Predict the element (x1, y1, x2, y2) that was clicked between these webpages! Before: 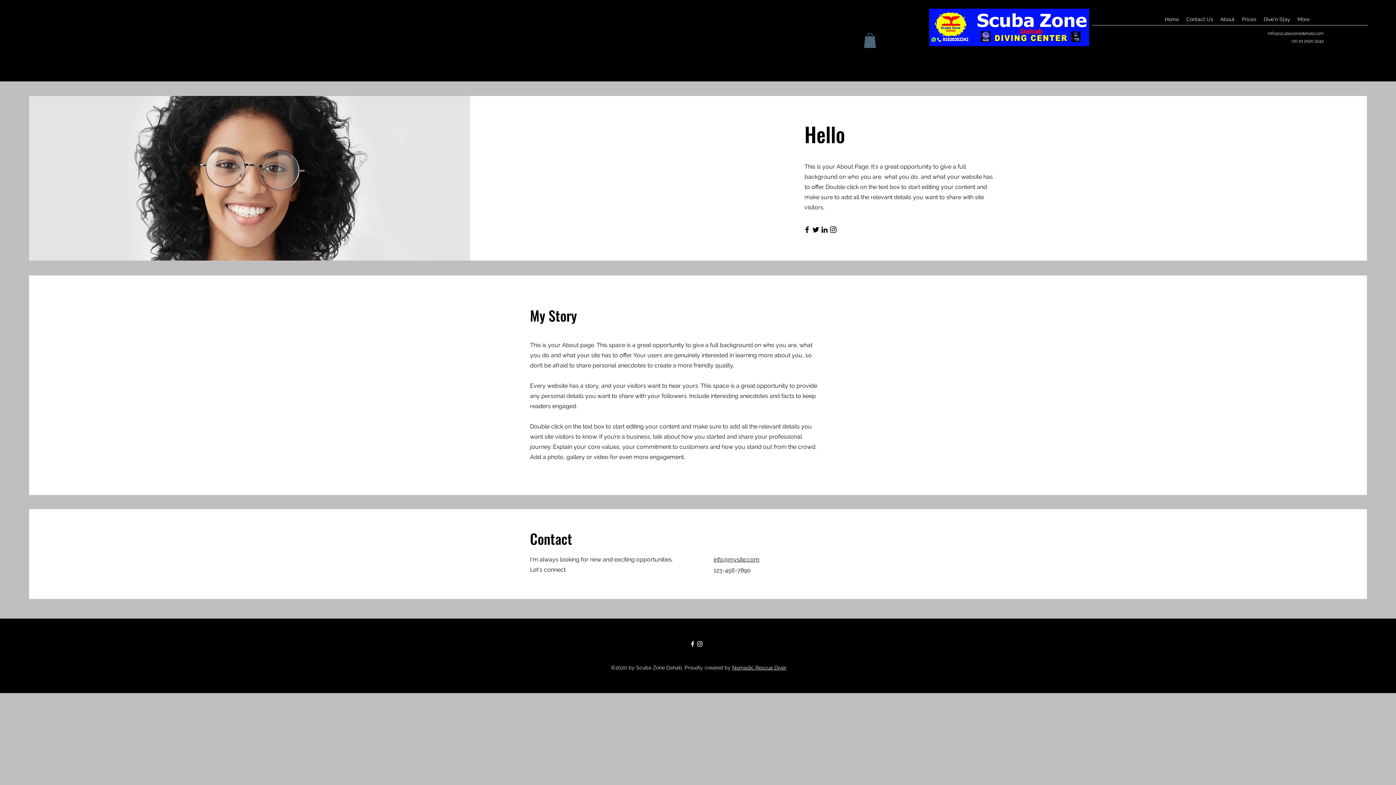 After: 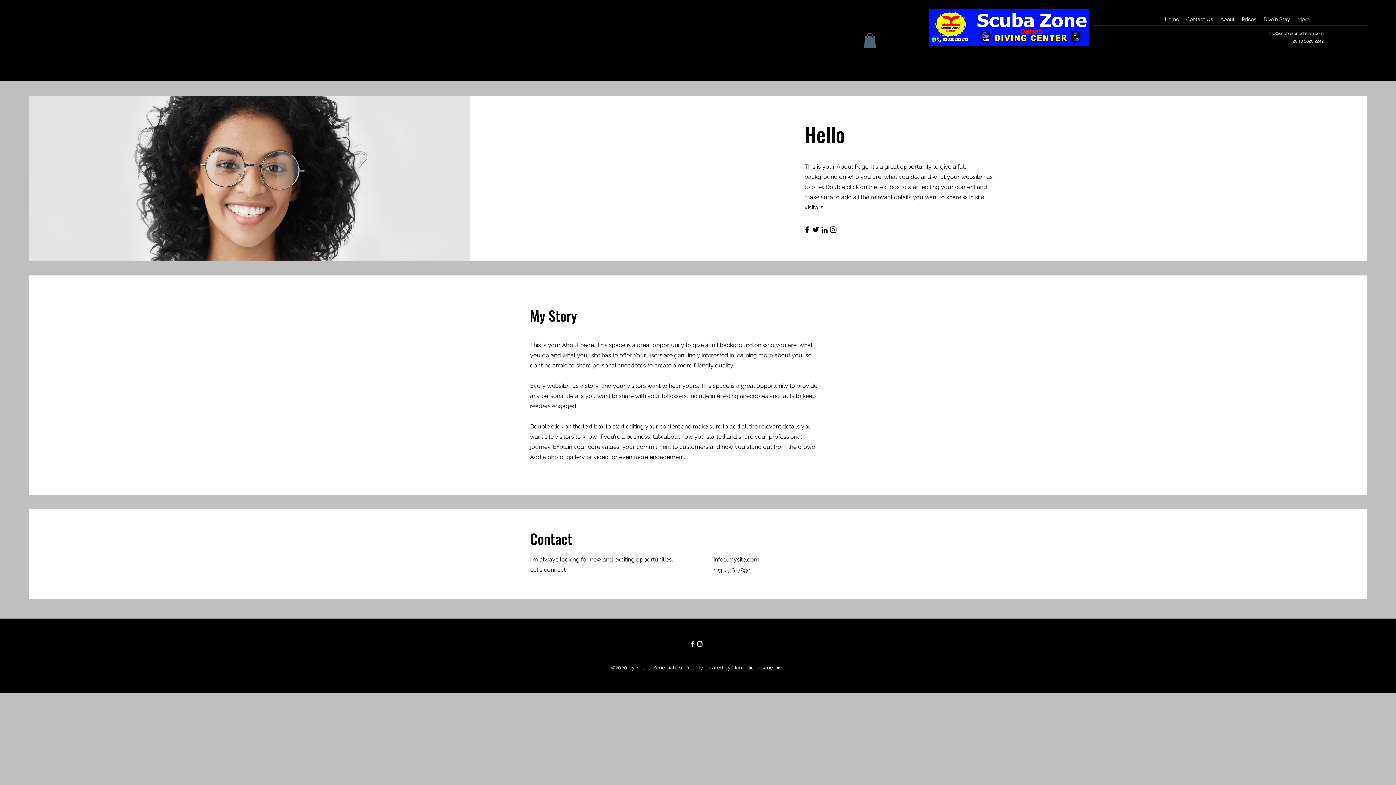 Action: label: Nomadic Rescue Diver bbox: (732, 665, 786, 670)